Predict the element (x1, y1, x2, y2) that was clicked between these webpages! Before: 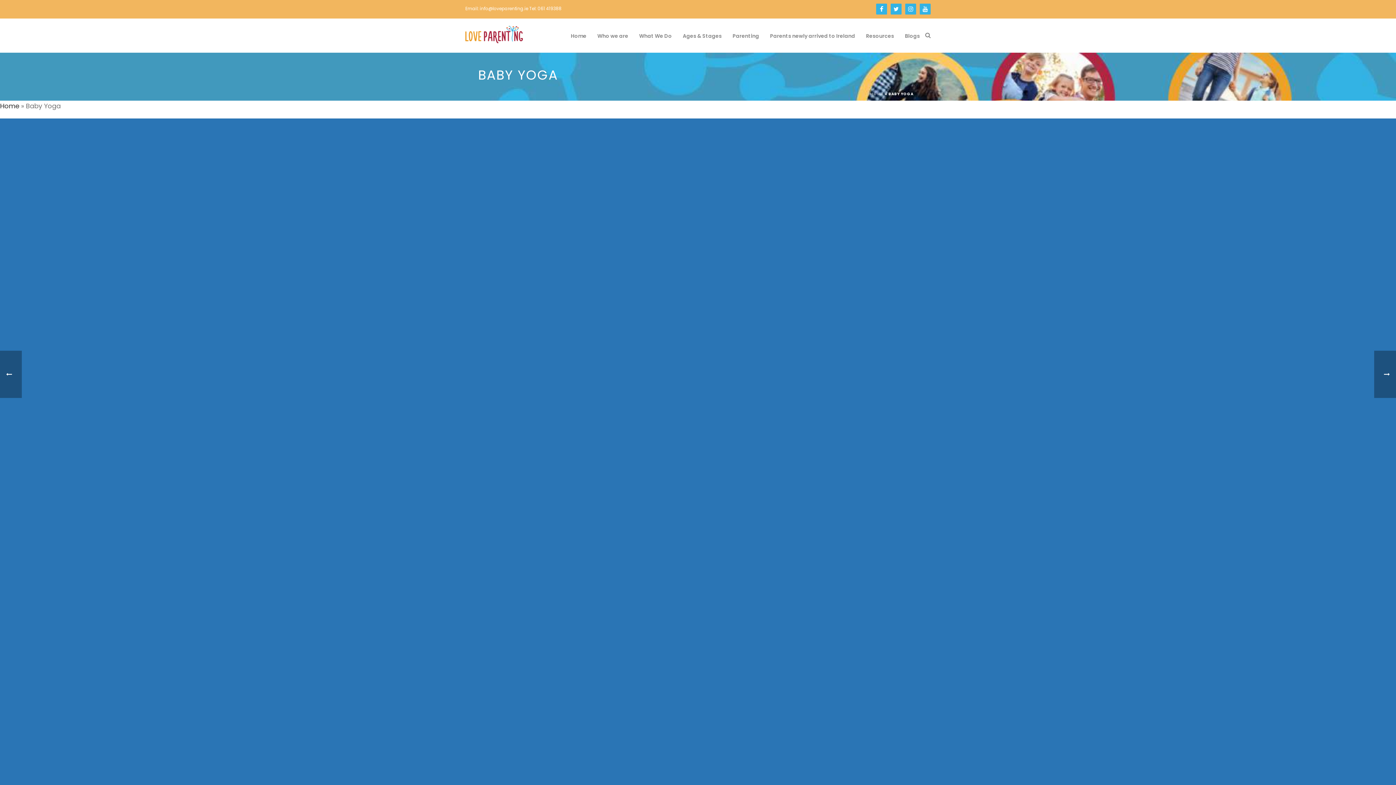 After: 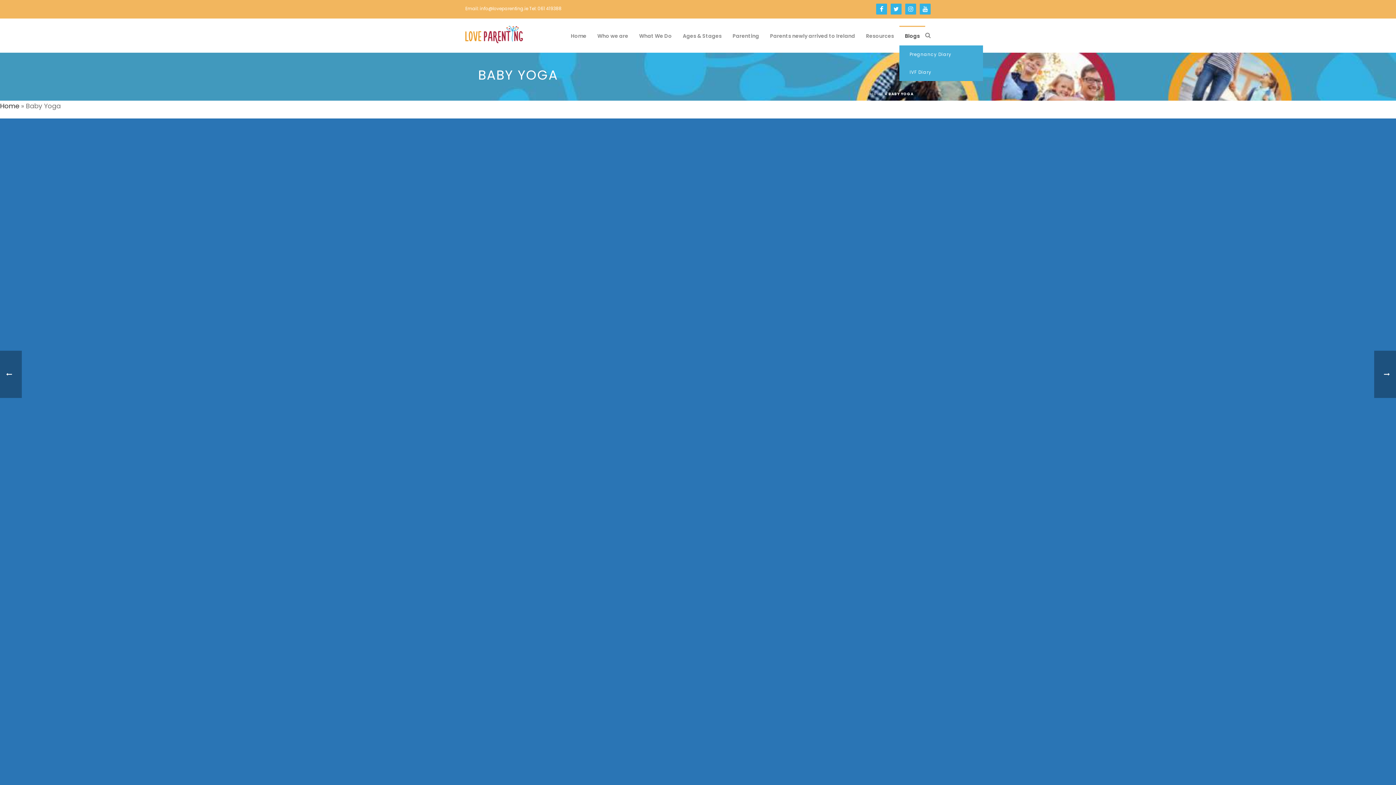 Action: bbox: (899, 26, 925, 45) label: Blogs